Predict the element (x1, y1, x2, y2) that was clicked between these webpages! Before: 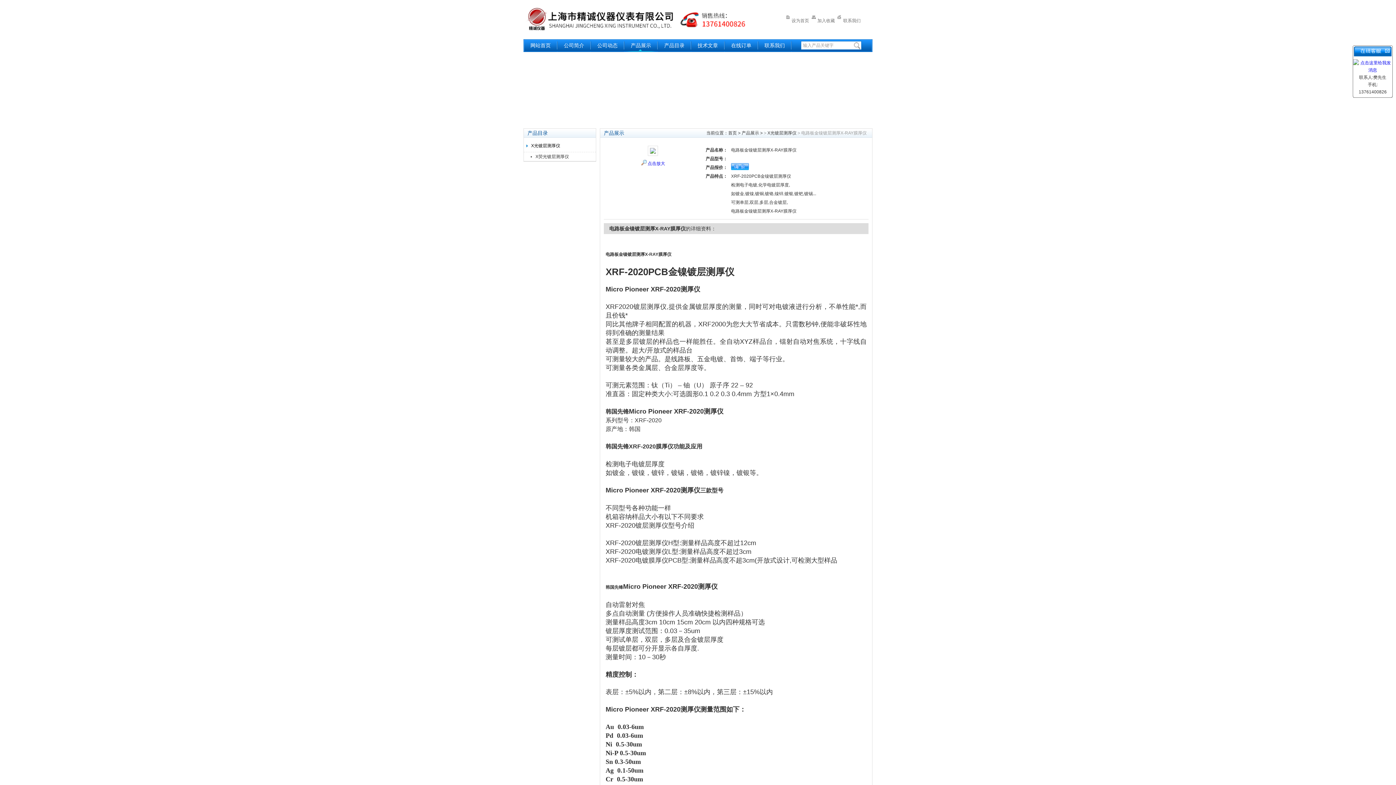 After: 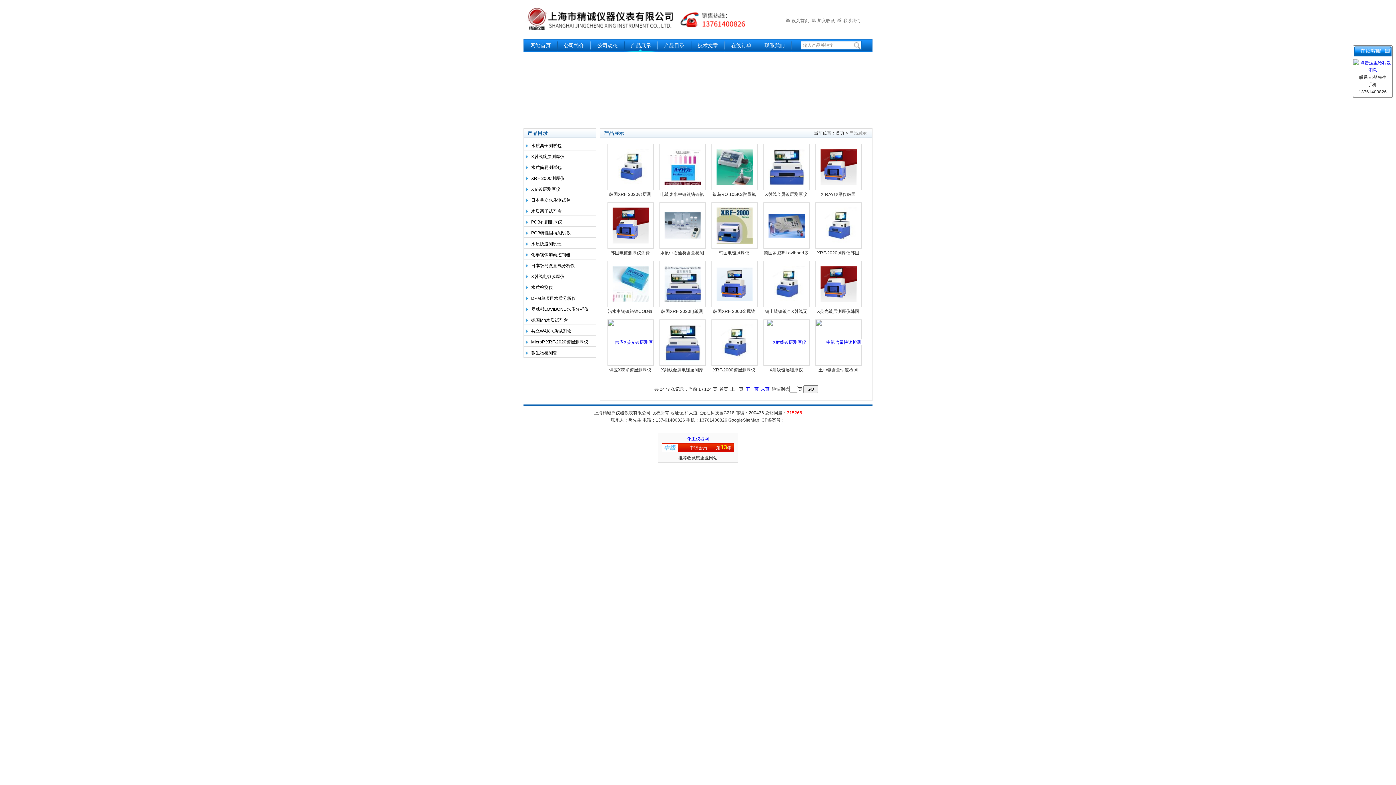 Action: bbox: (741, 130, 759, 135) label: 产品展示